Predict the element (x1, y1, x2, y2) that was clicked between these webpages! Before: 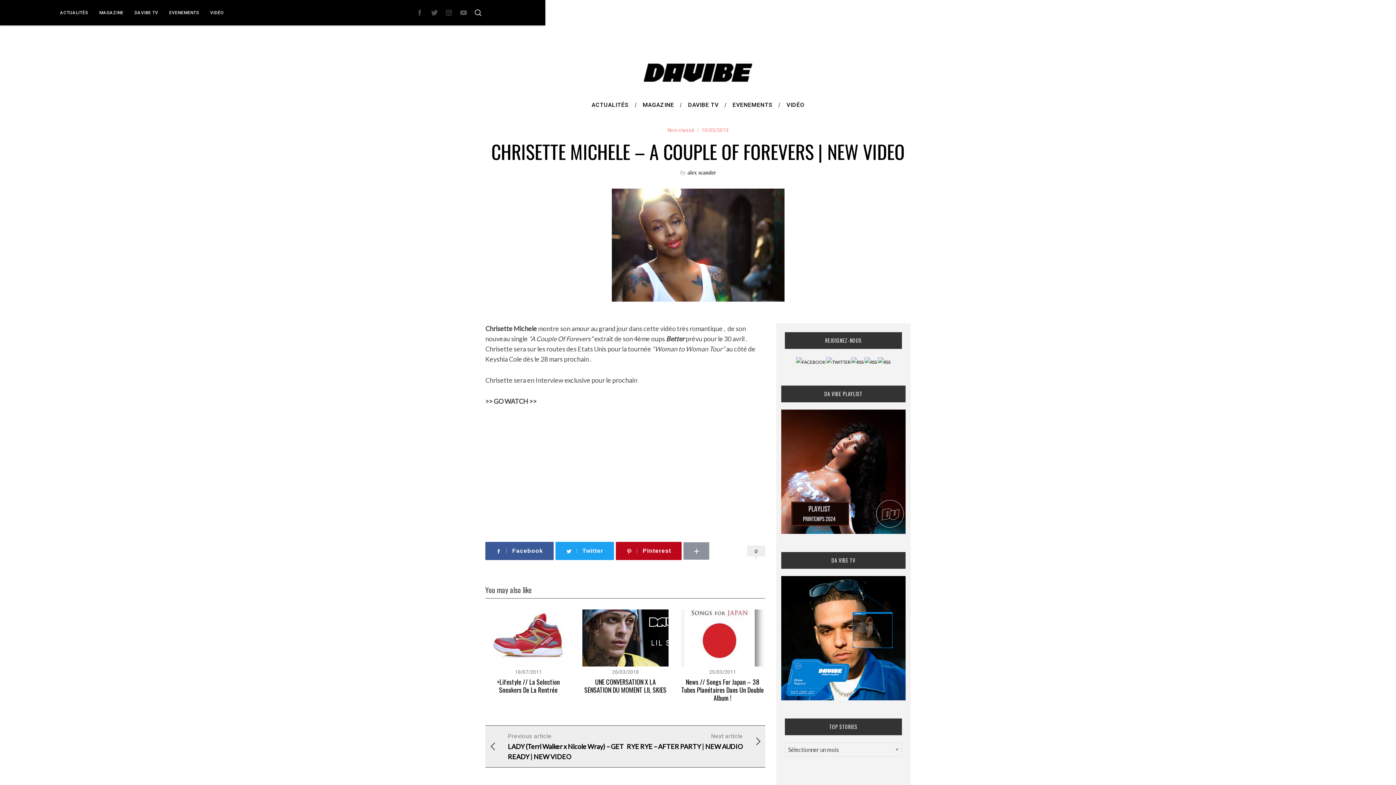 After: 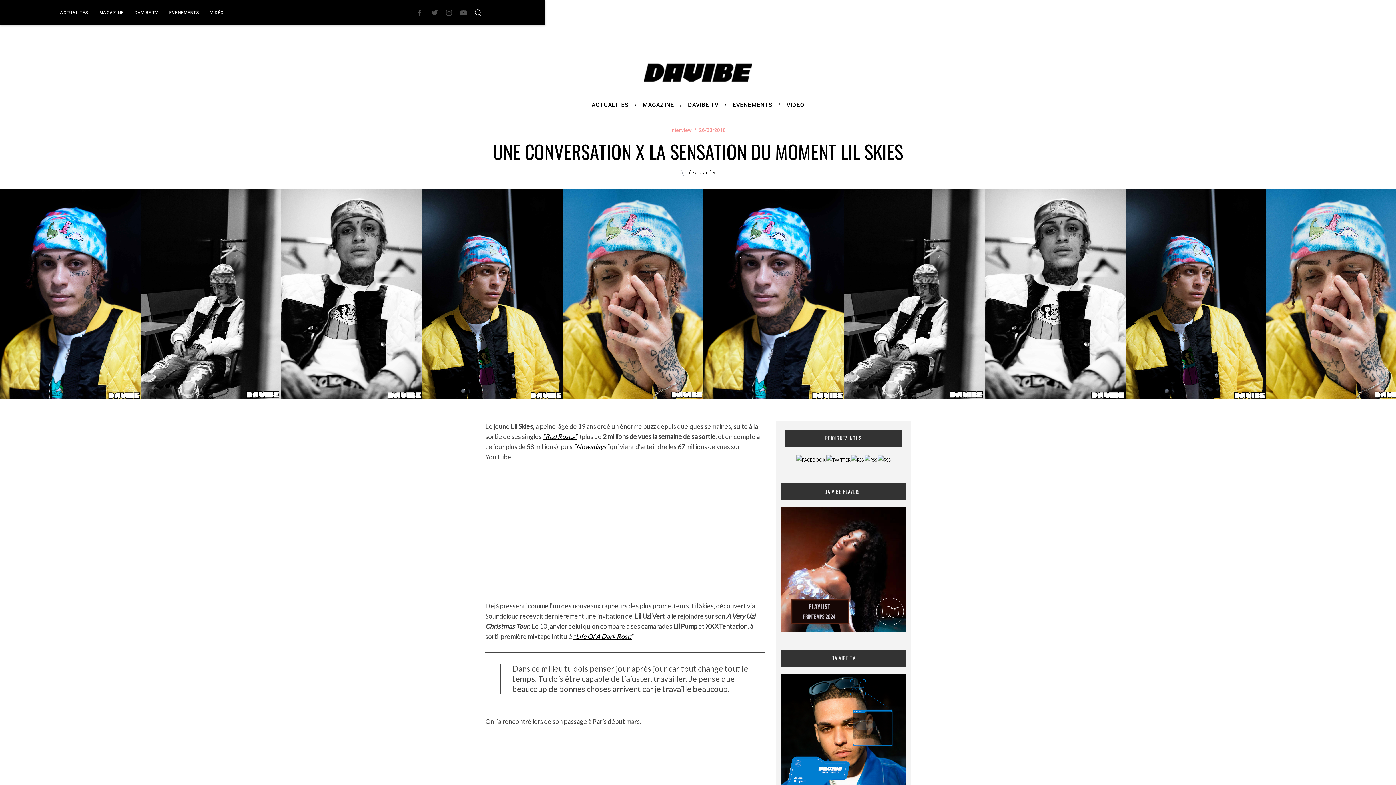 Action: label: UNE CONVERSATION X LA SENSATION DU MOMENT LIL SKIES bbox: (584, 677, 666, 695)